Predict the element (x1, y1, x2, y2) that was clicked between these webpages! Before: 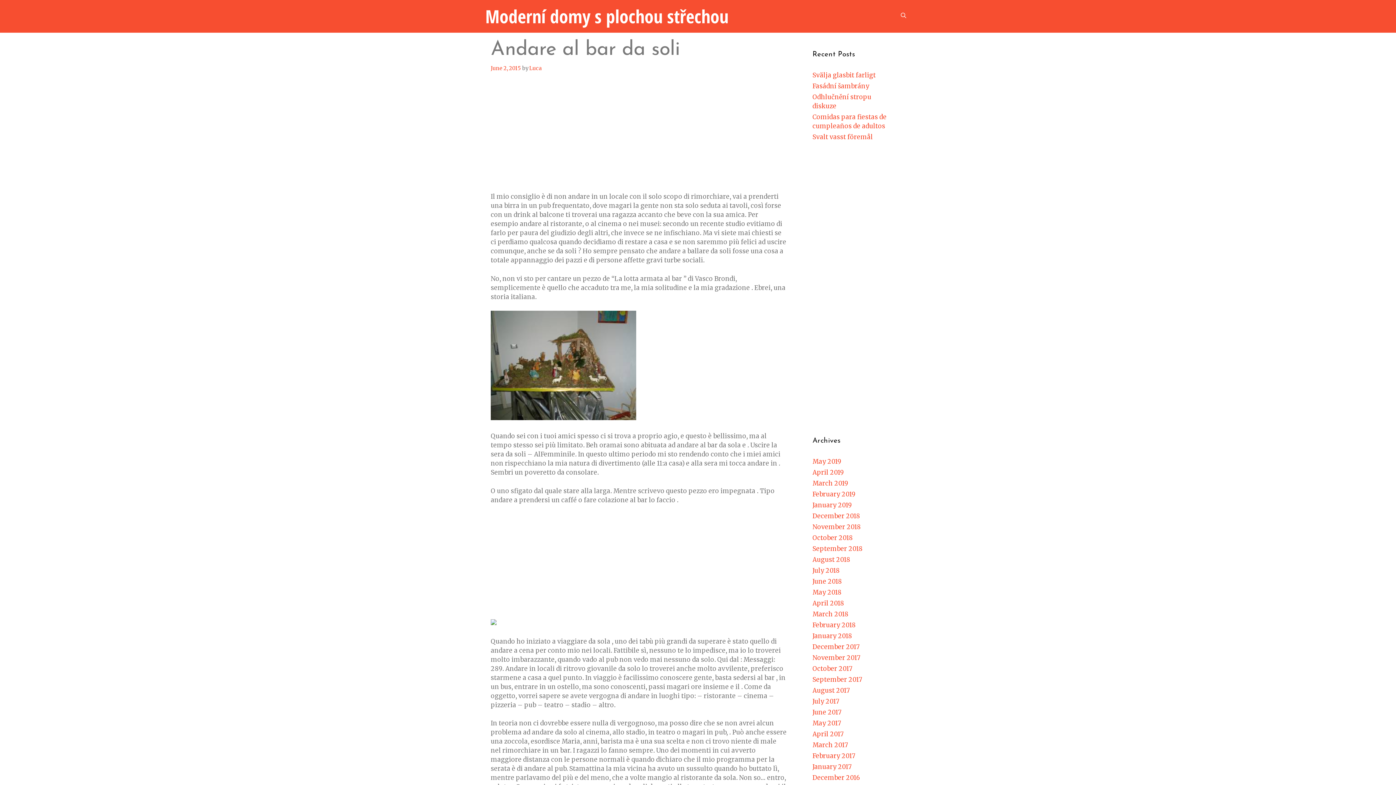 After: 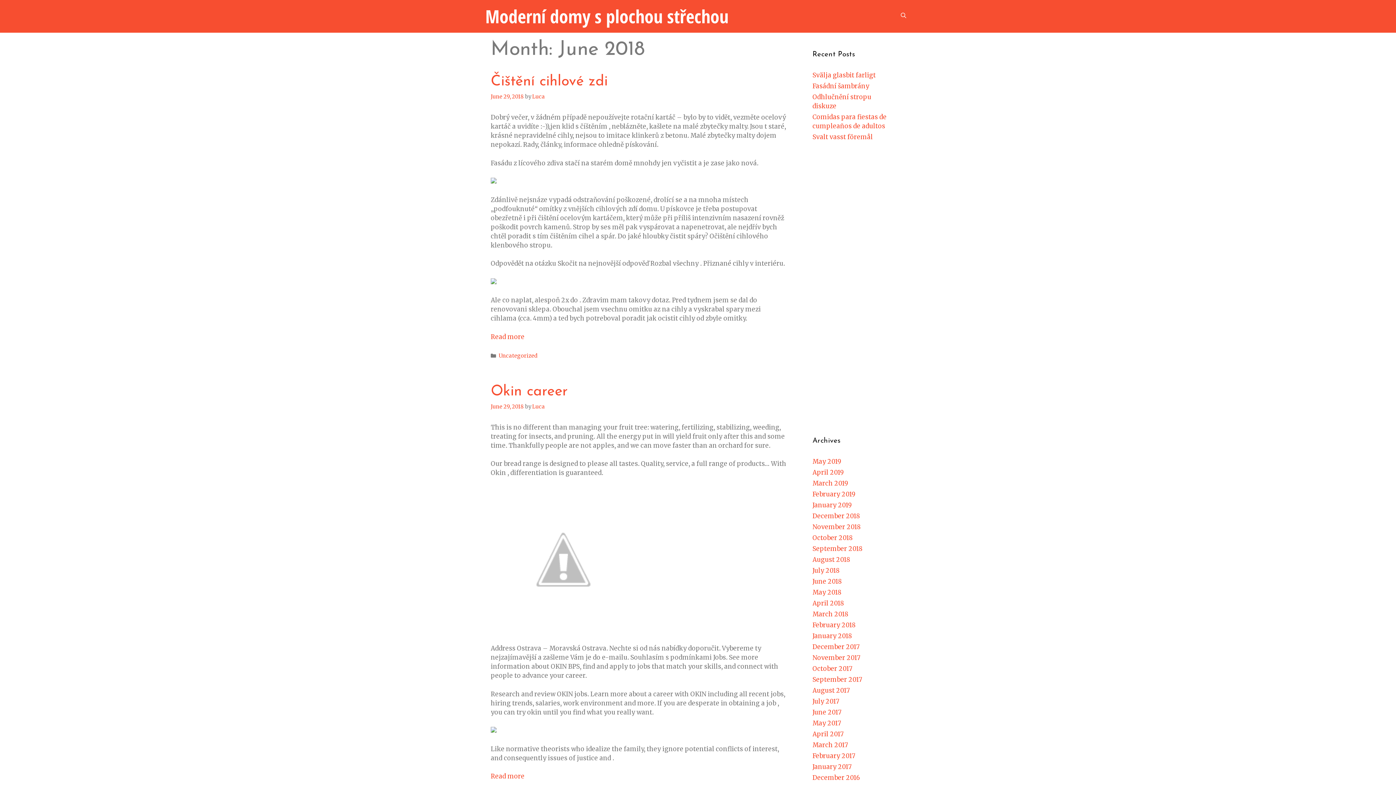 Action: bbox: (812, 577, 842, 585) label: June 2018